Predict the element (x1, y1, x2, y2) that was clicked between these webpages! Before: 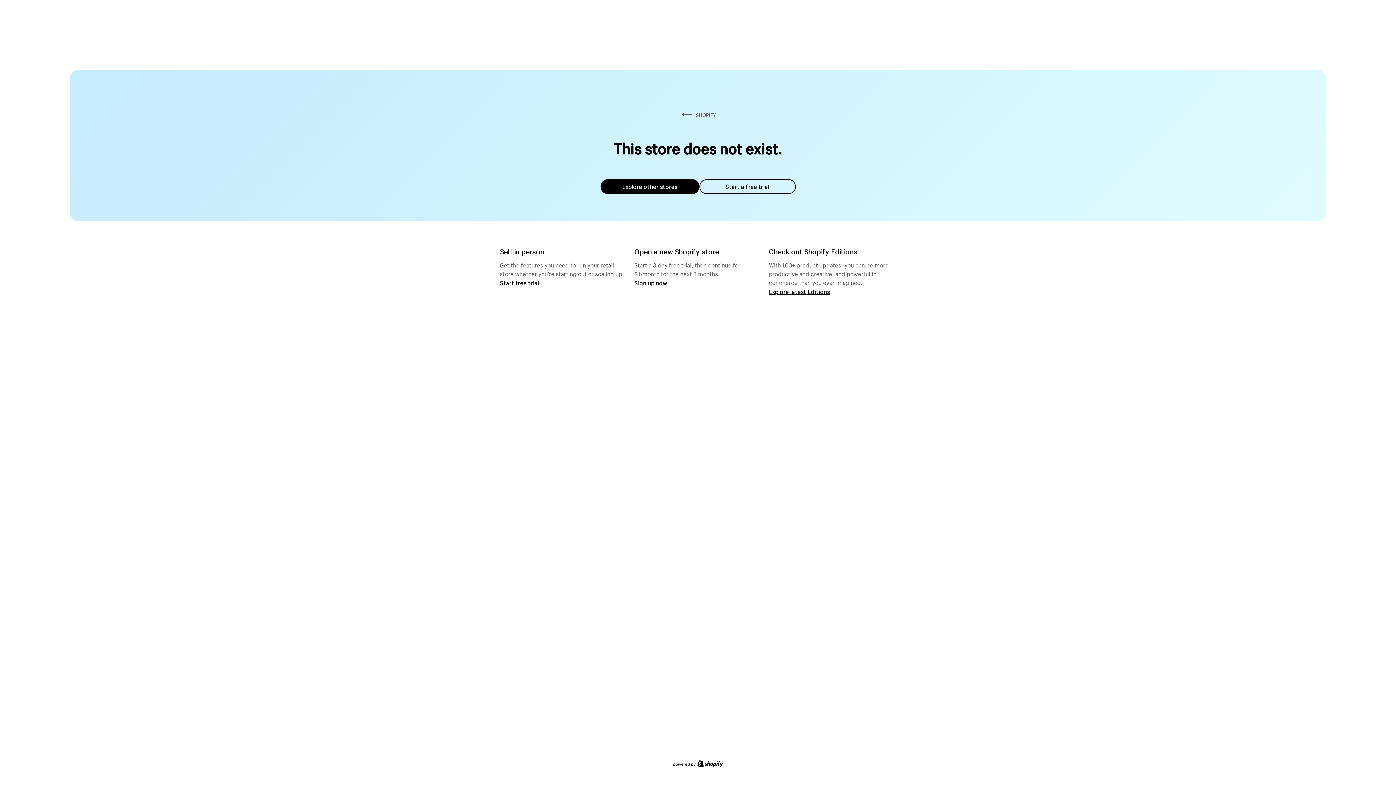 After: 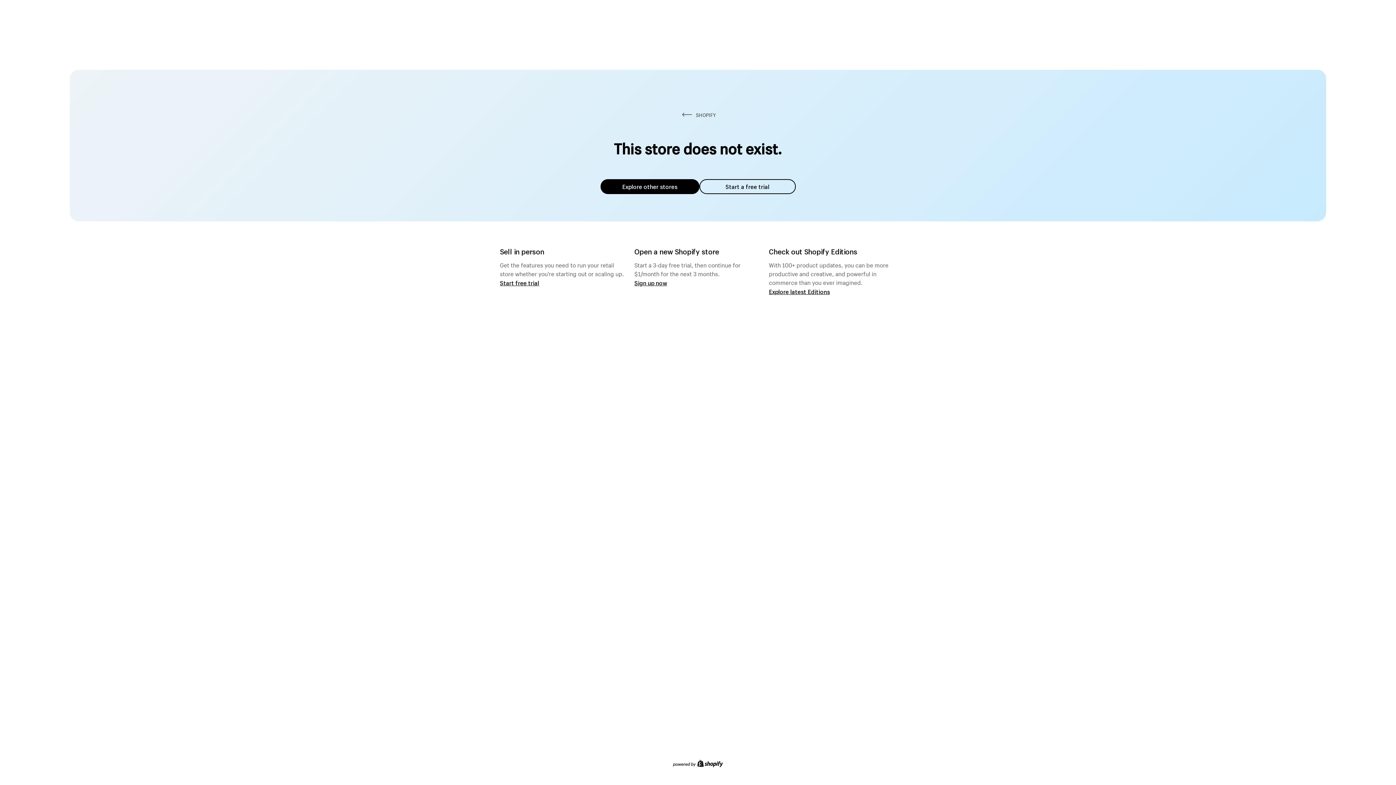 Action: label: Explore other stores bbox: (600, 179, 699, 194)